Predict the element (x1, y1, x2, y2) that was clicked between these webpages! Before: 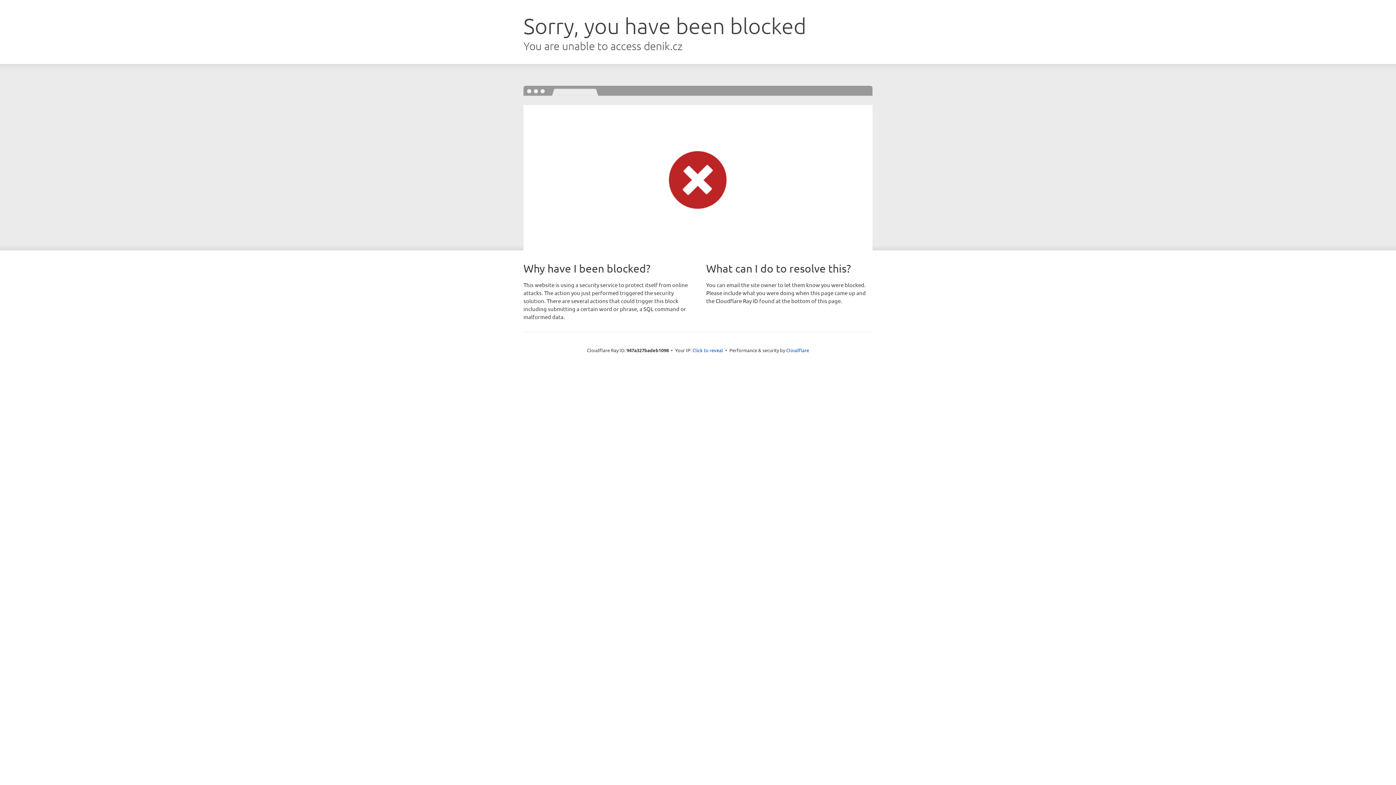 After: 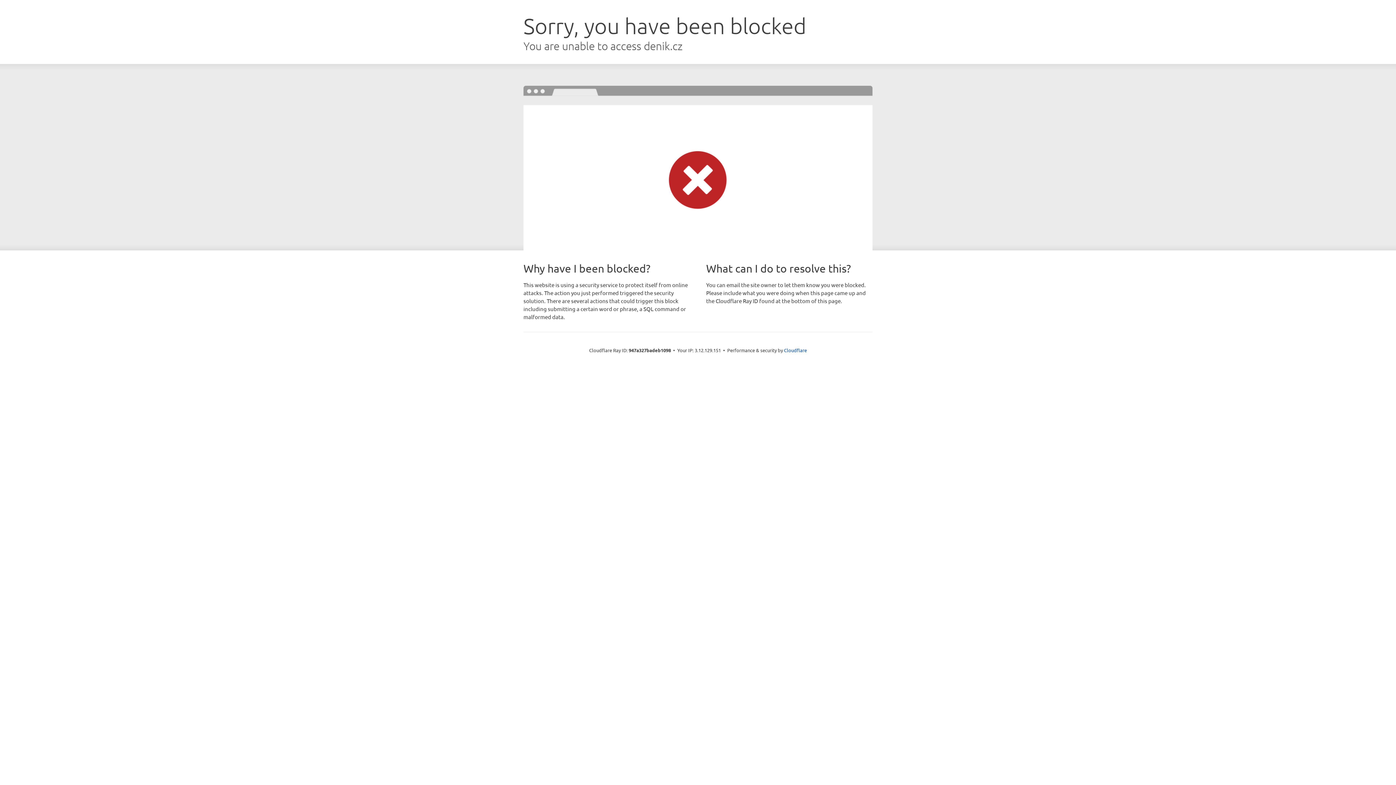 Action: label: Click to reveal bbox: (692, 346, 723, 353)